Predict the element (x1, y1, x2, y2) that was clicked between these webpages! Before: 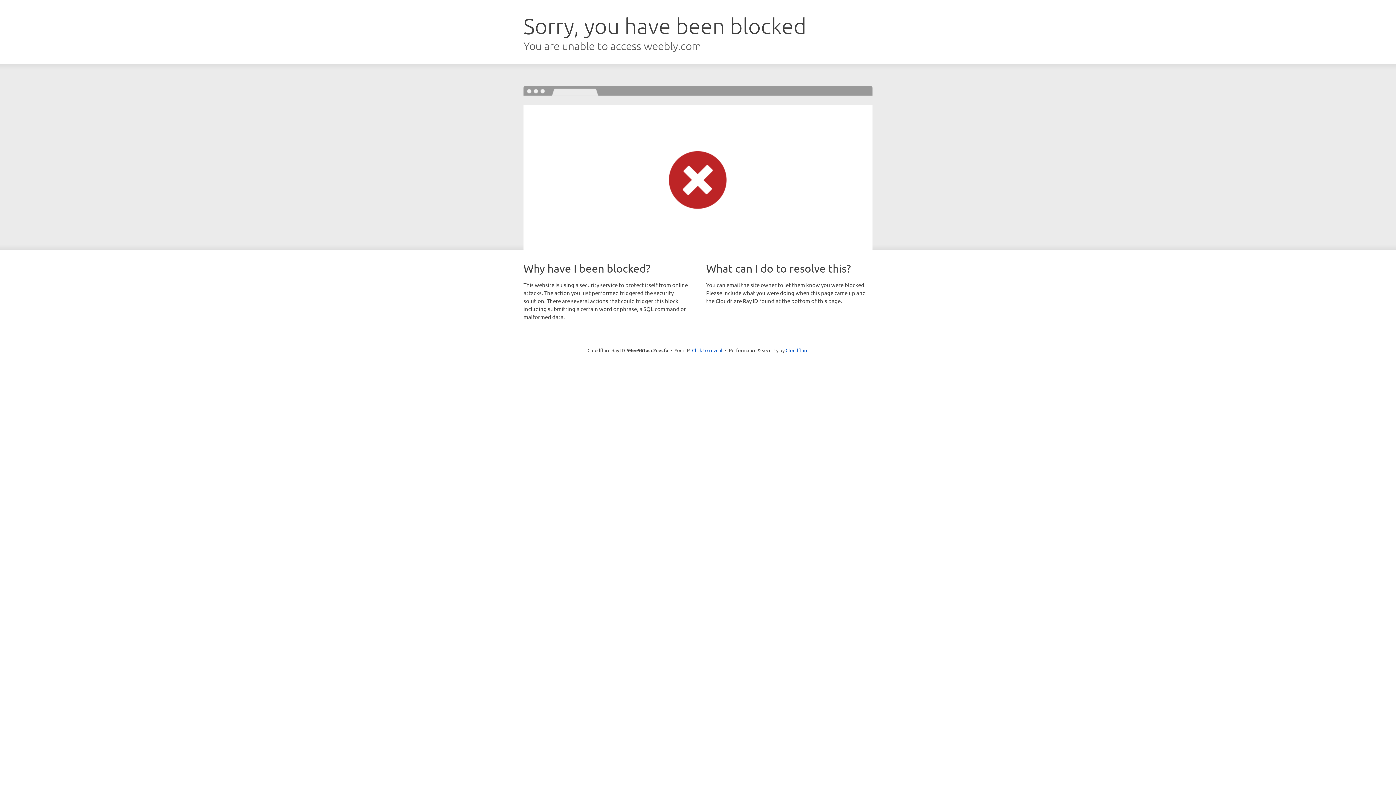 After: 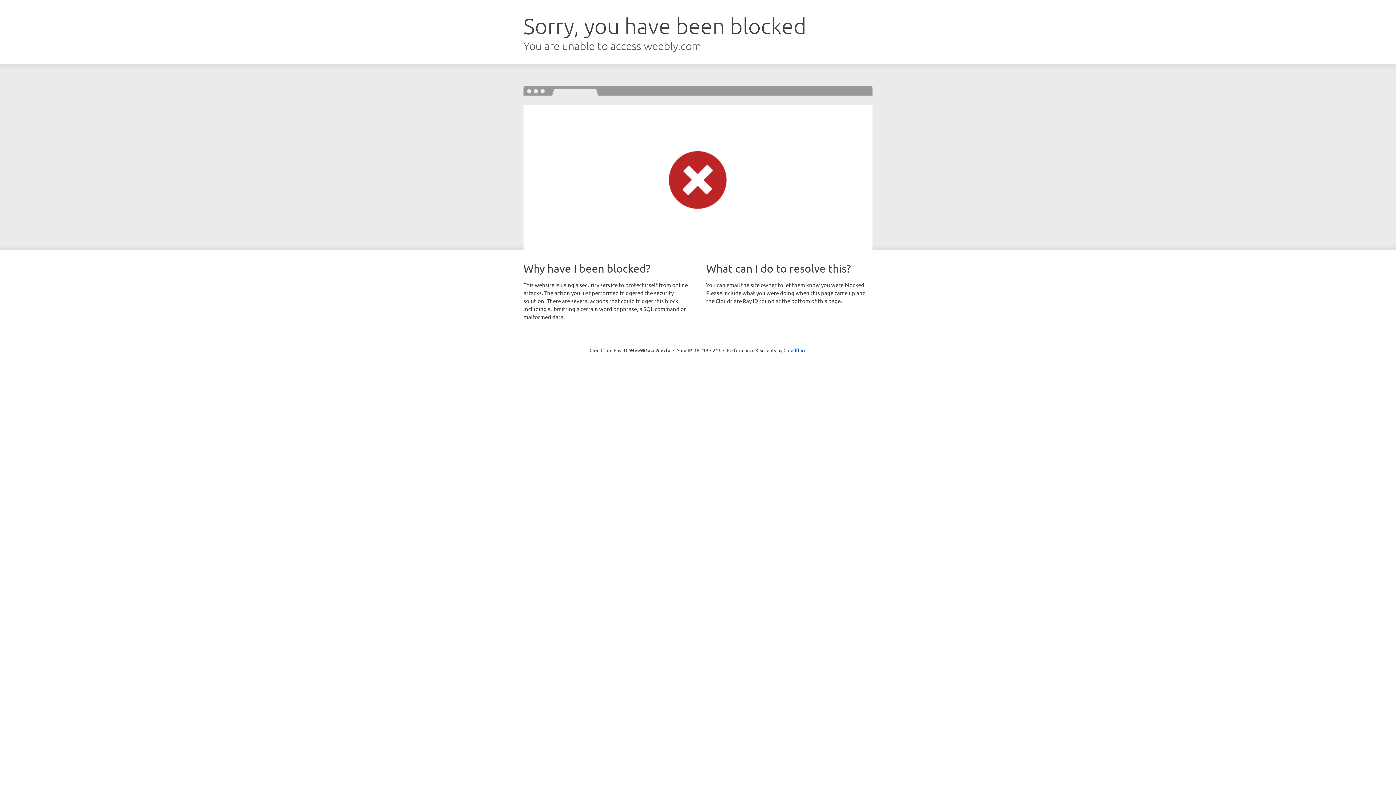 Action: label: Click to reveal bbox: (692, 346, 722, 353)